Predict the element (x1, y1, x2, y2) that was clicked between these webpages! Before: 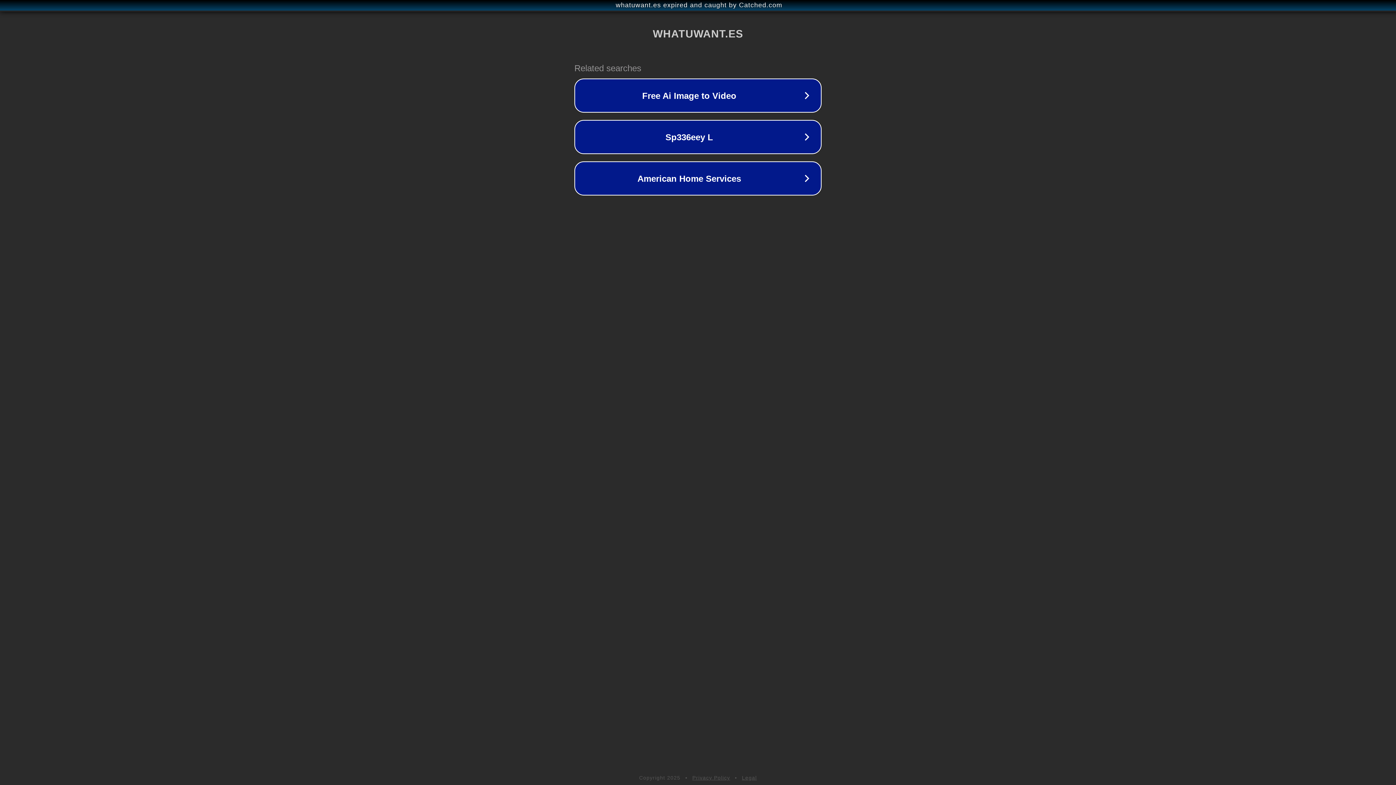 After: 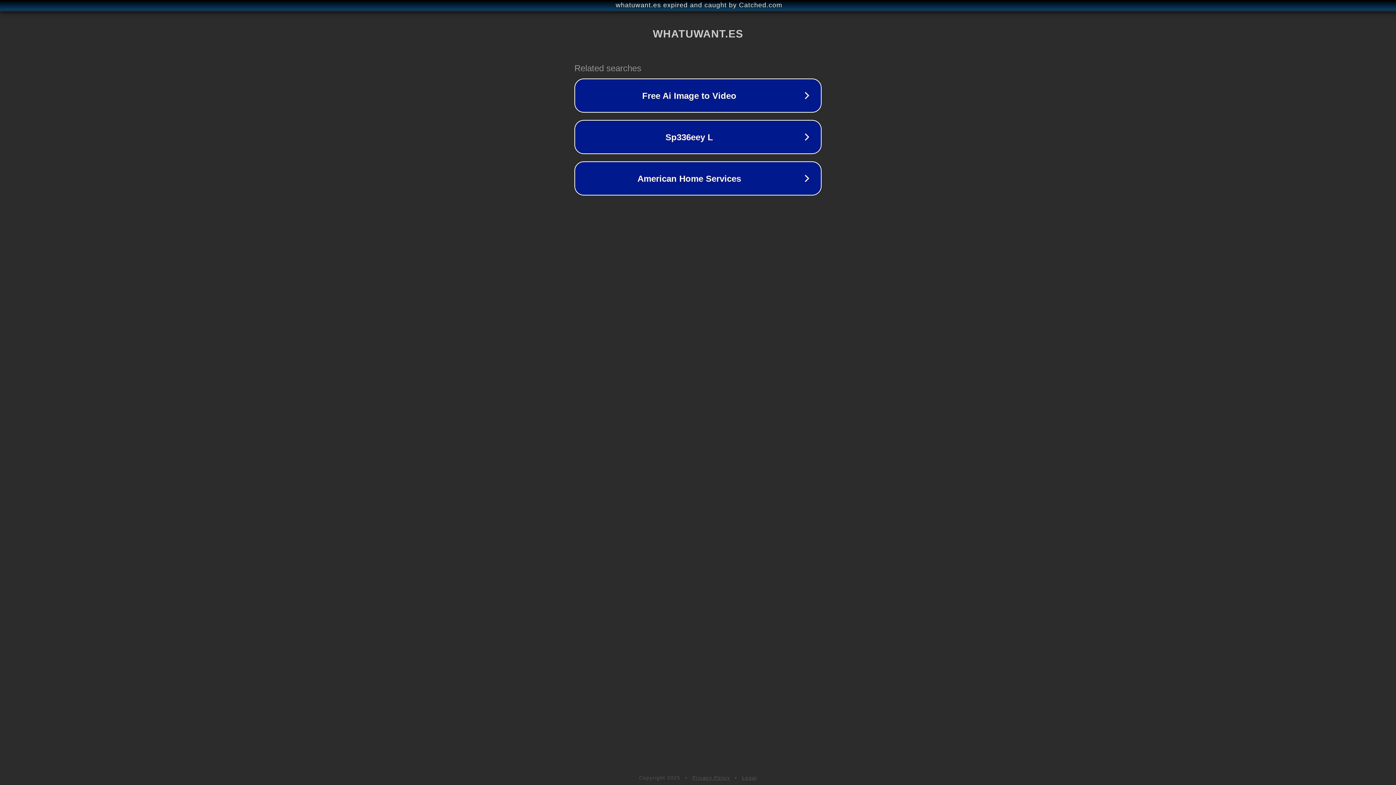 Action: bbox: (692, 775, 730, 781) label: Privacy Policy